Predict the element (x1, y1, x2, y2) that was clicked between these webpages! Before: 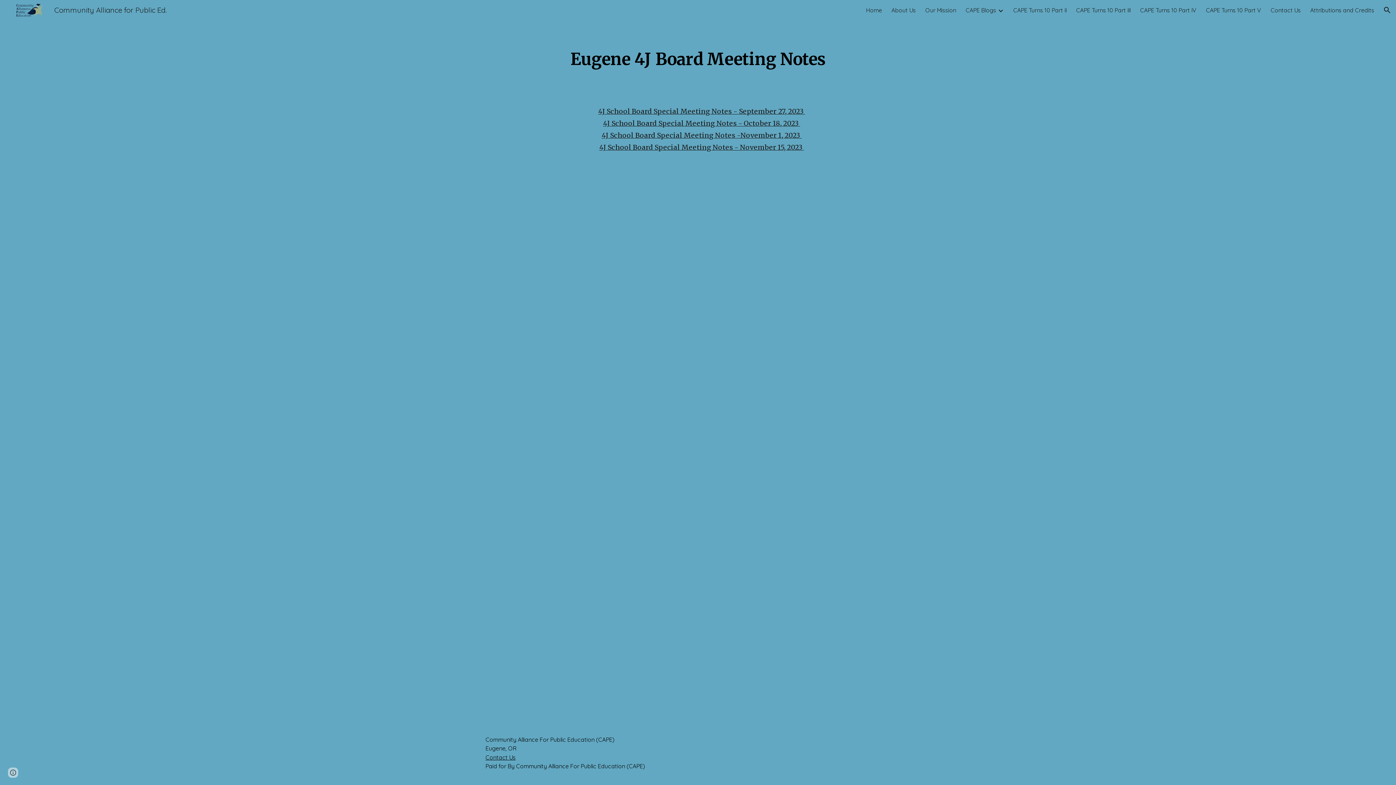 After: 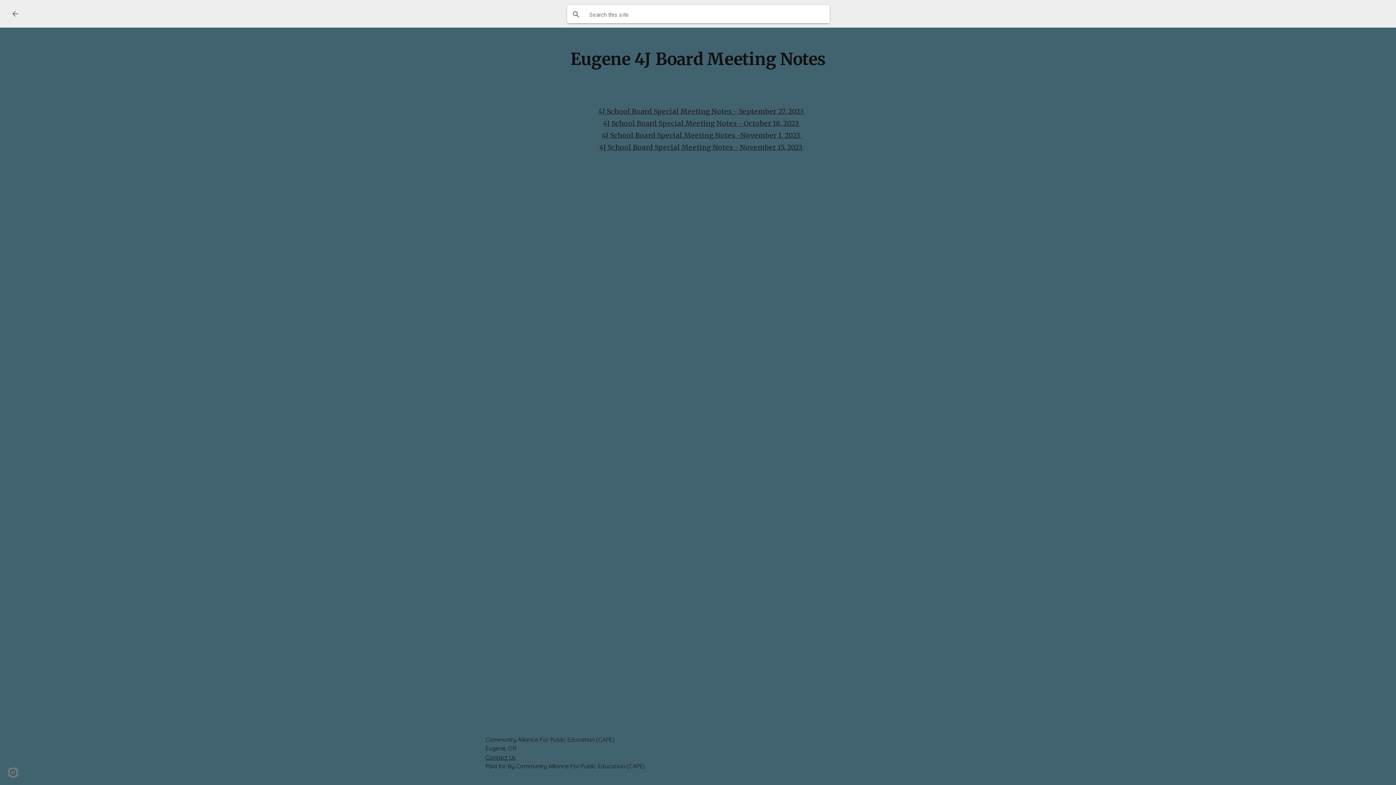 Action: label: Open search bar bbox: (1378, 1, 1396, 18)